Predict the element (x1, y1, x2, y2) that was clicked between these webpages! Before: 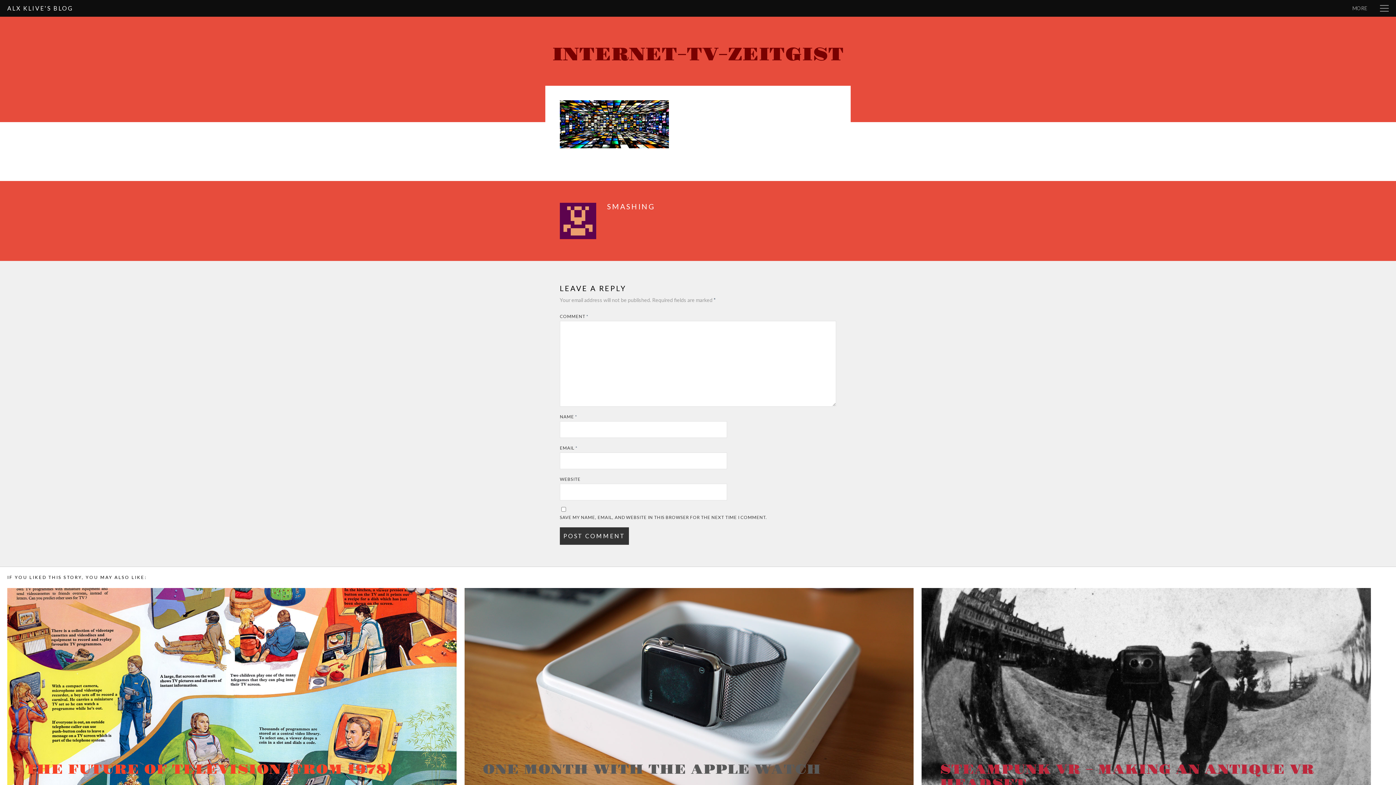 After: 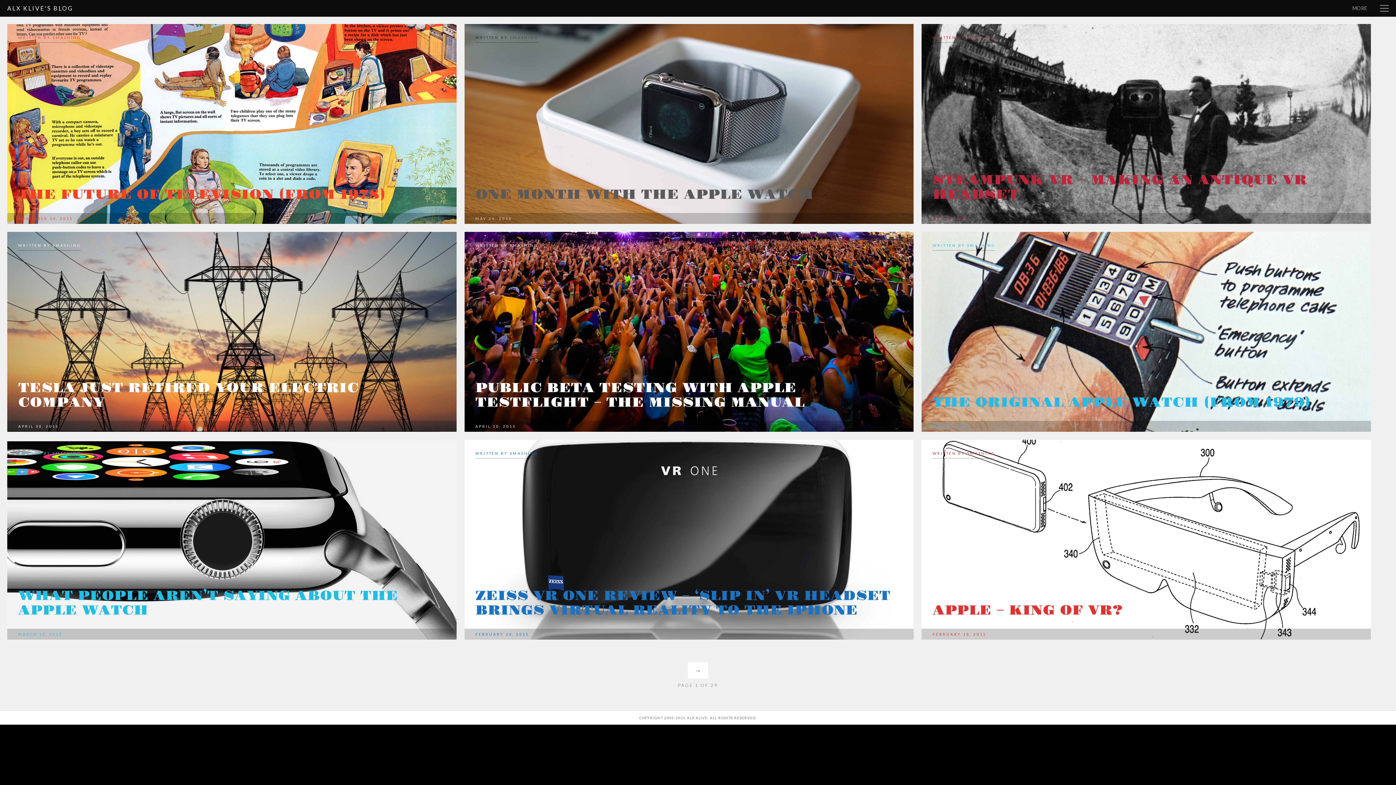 Action: label: ALX KLIVE'S BLOG bbox: (7, 4, 73, 11)